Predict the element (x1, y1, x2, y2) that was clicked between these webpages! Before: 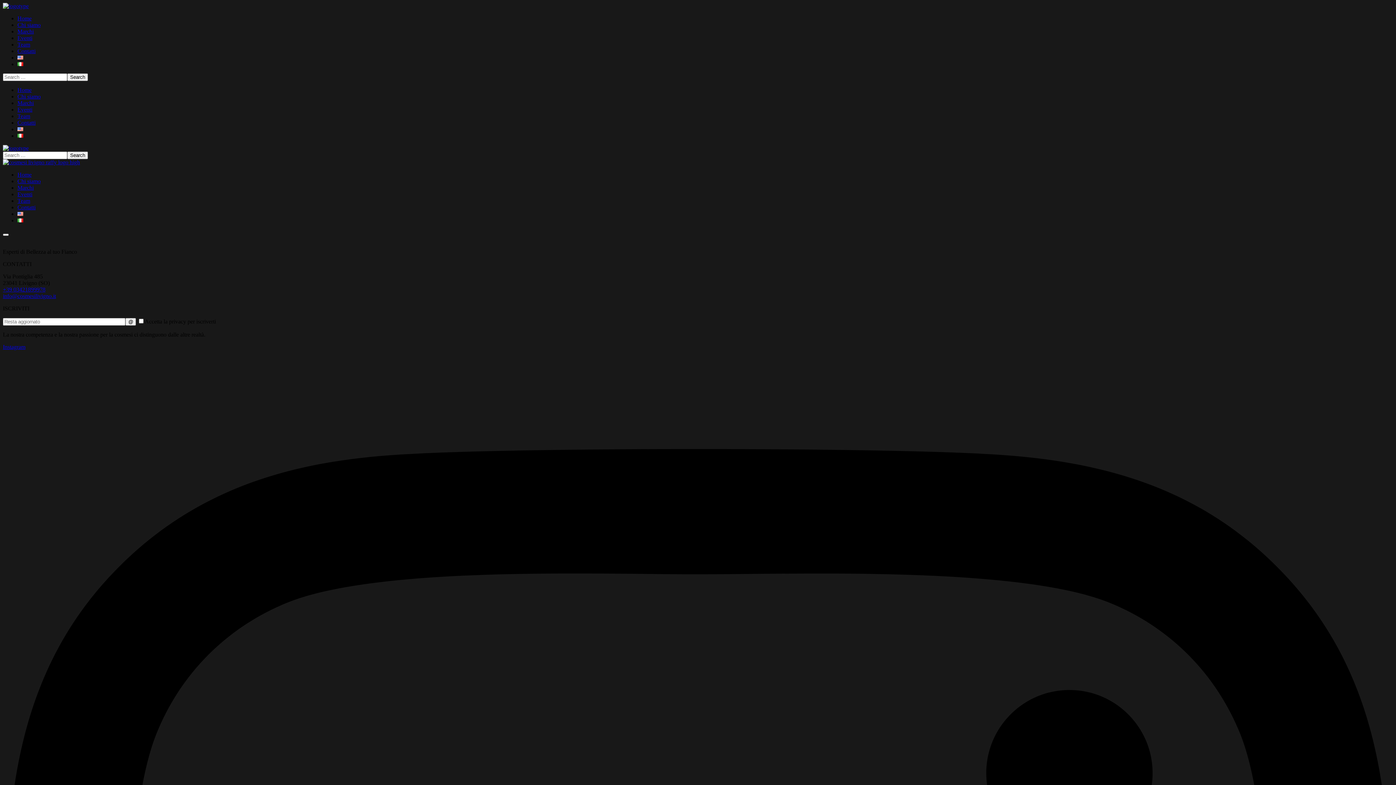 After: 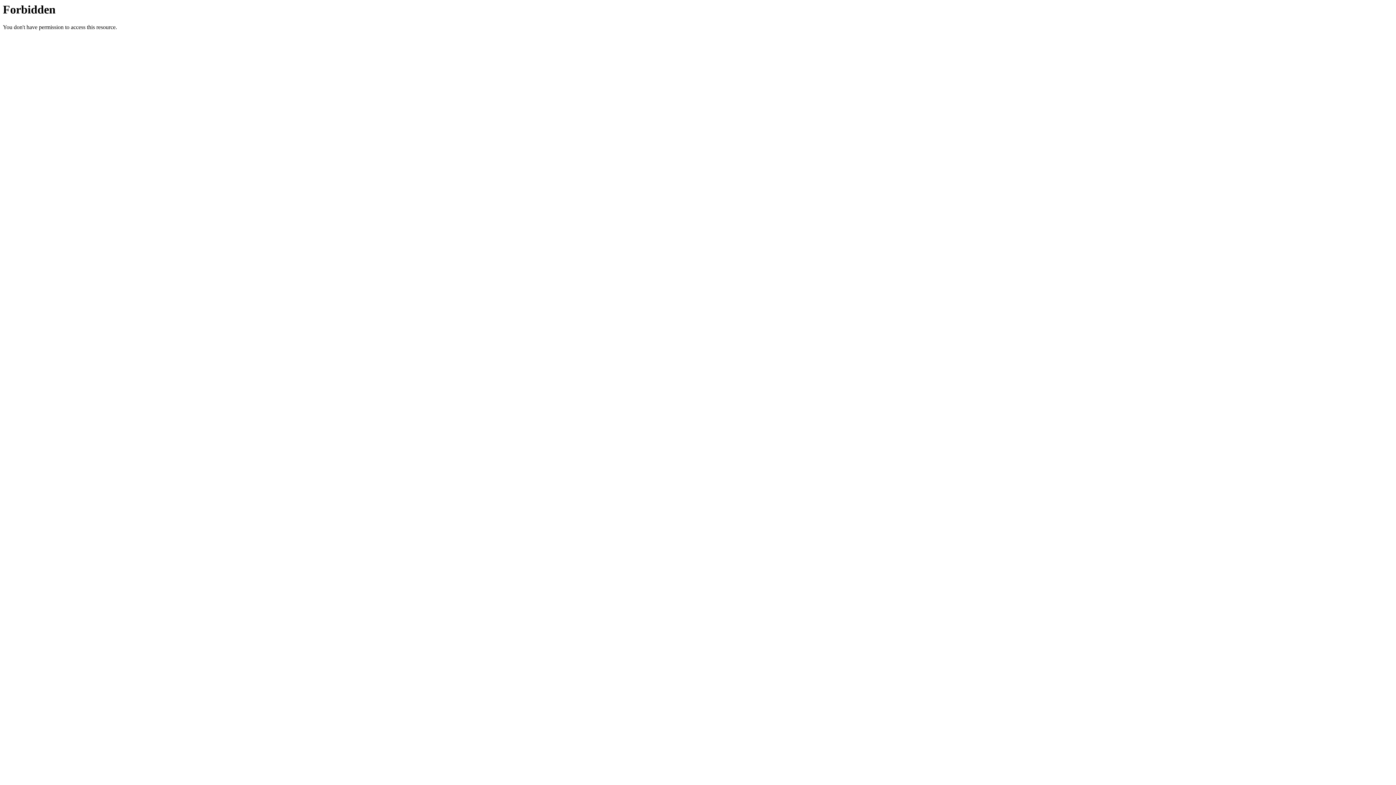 Action: label: Contatti bbox: (17, 48, 35, 54)